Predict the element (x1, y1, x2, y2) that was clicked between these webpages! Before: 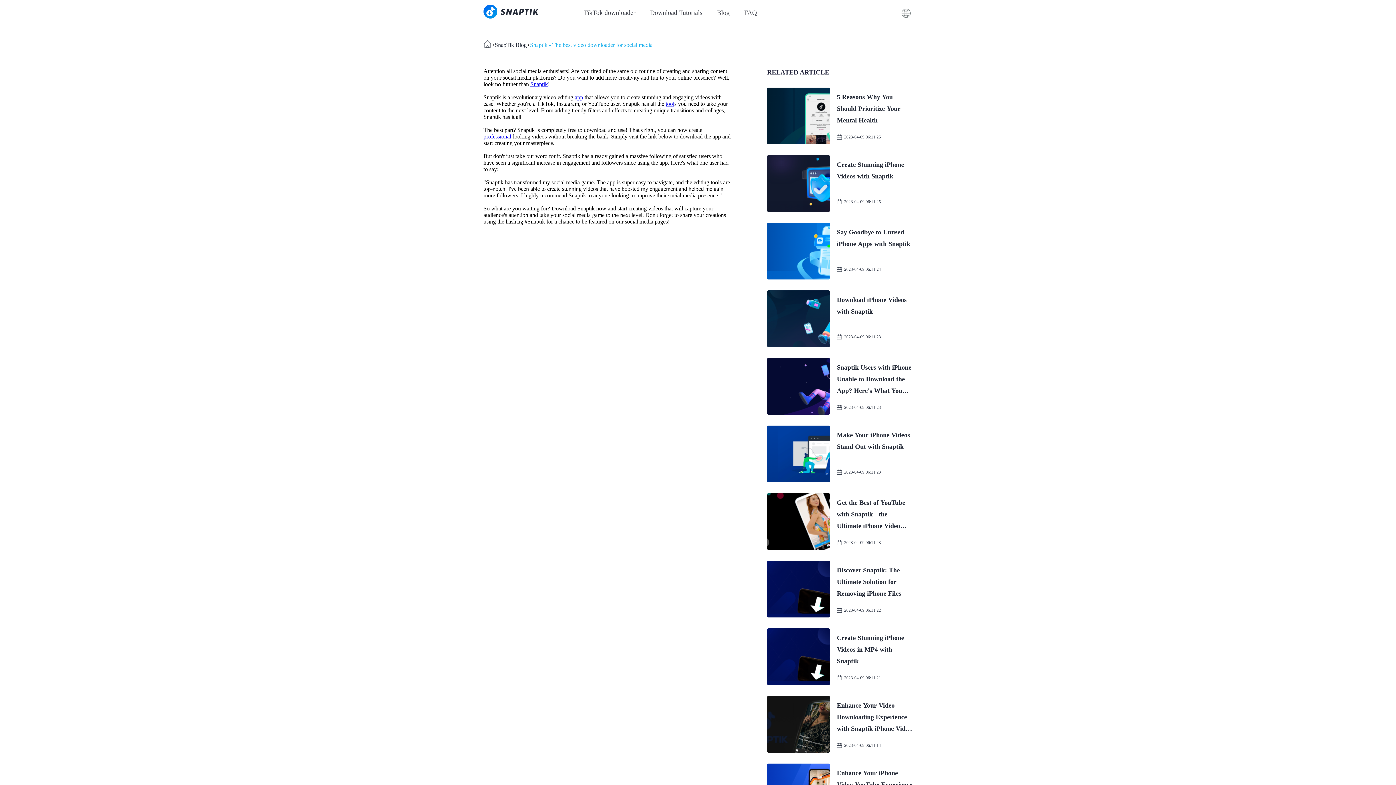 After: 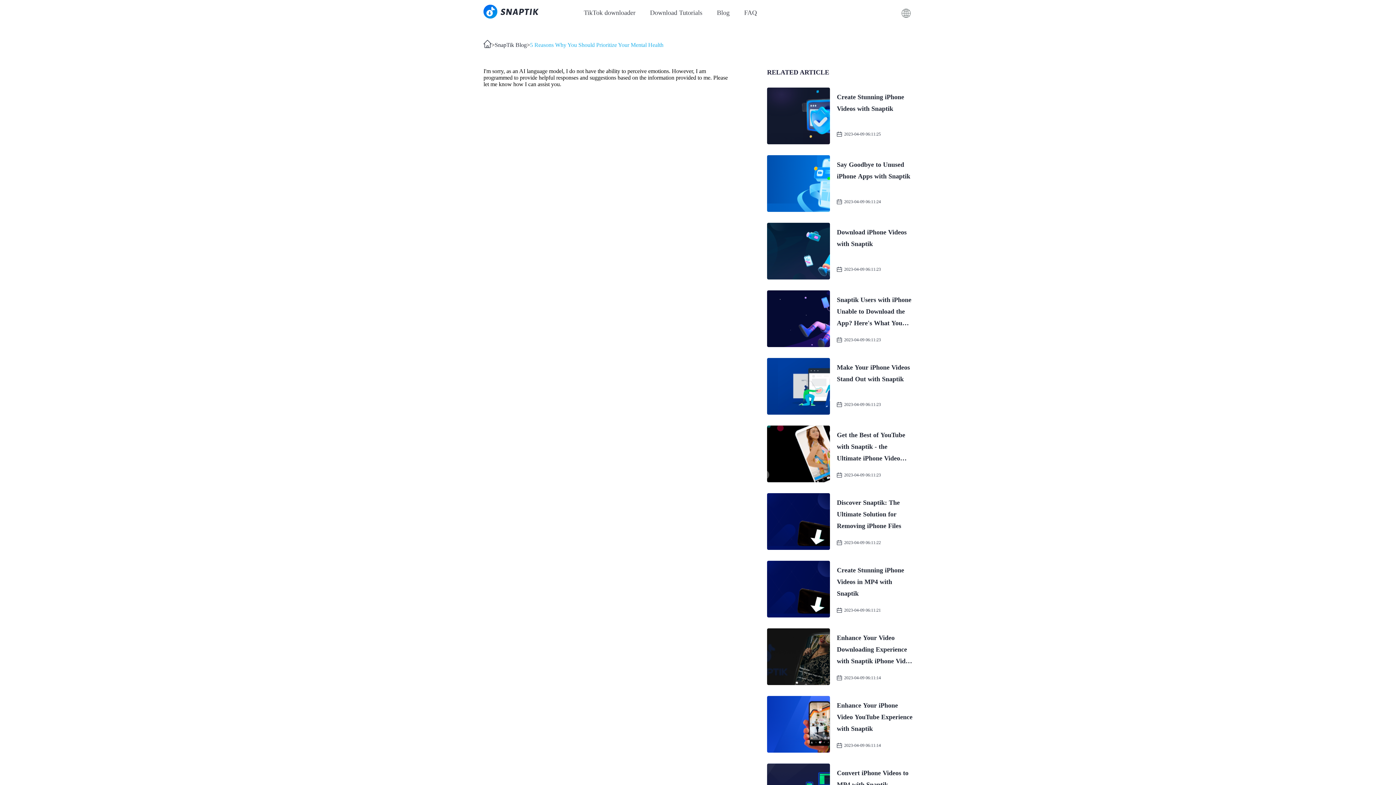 Action: bbox: (767, 87, 912, 144) label: 5 Reasons Why You Should Prioritize Your Mental Health
2023-04-09 06:11:25